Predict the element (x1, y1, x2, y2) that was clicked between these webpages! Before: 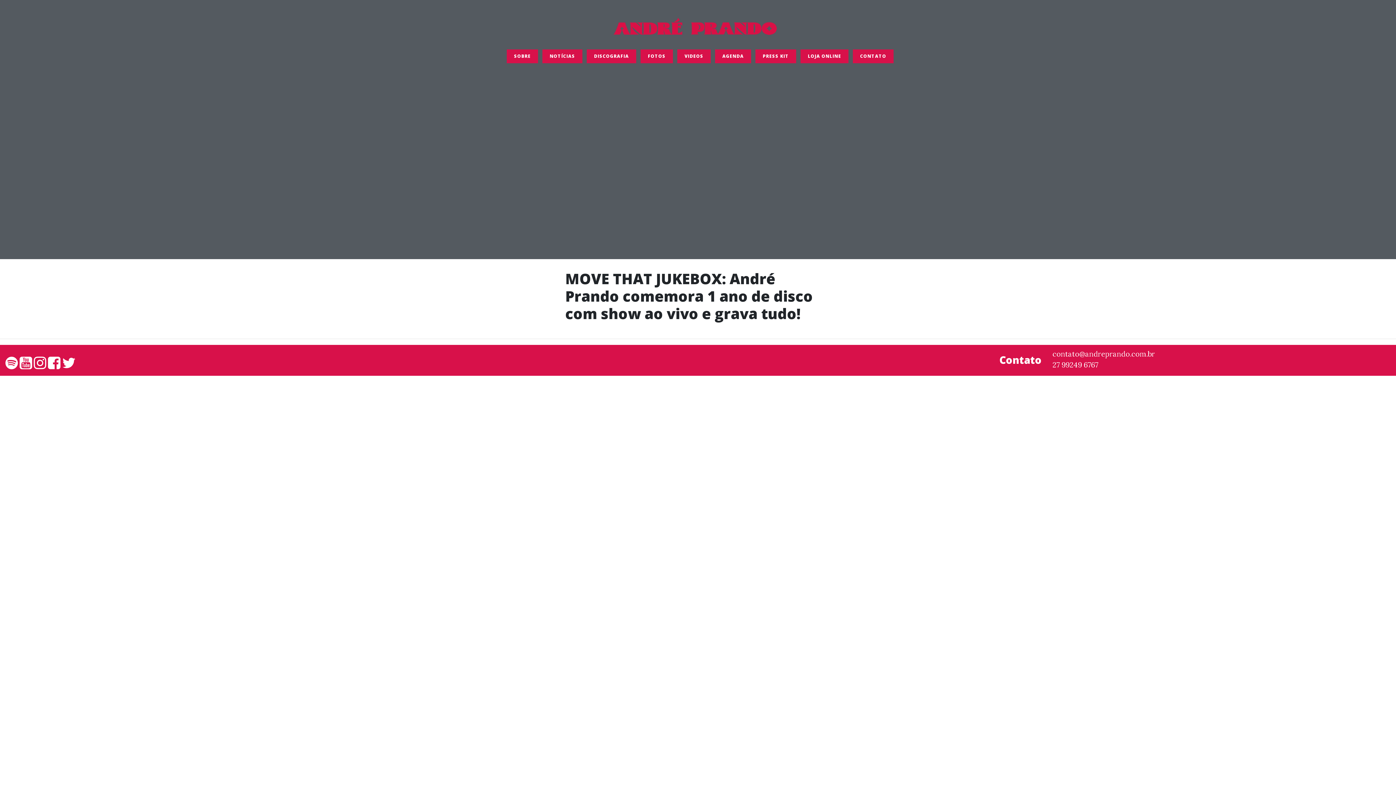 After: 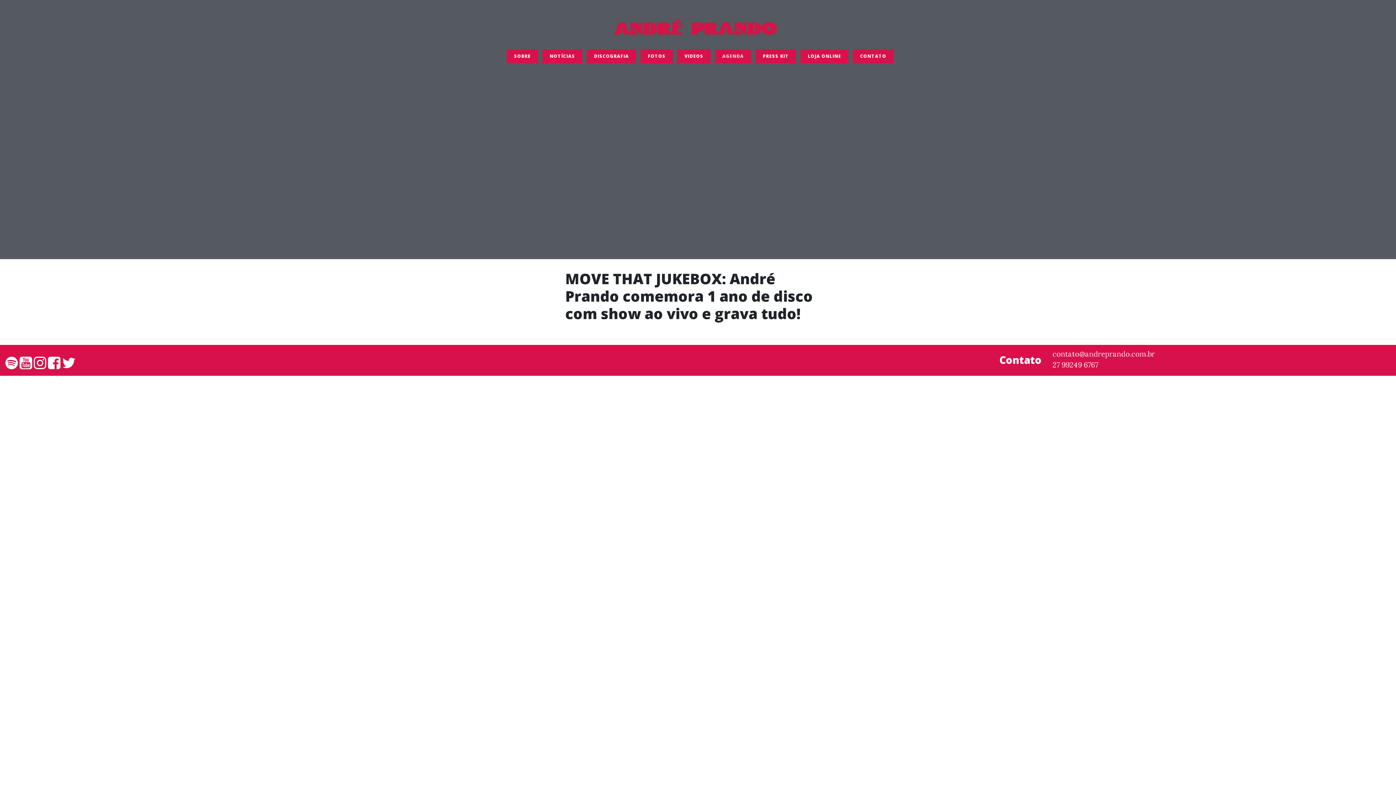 Action: bbox: (715, 49, 751, 63) label: AGENDA